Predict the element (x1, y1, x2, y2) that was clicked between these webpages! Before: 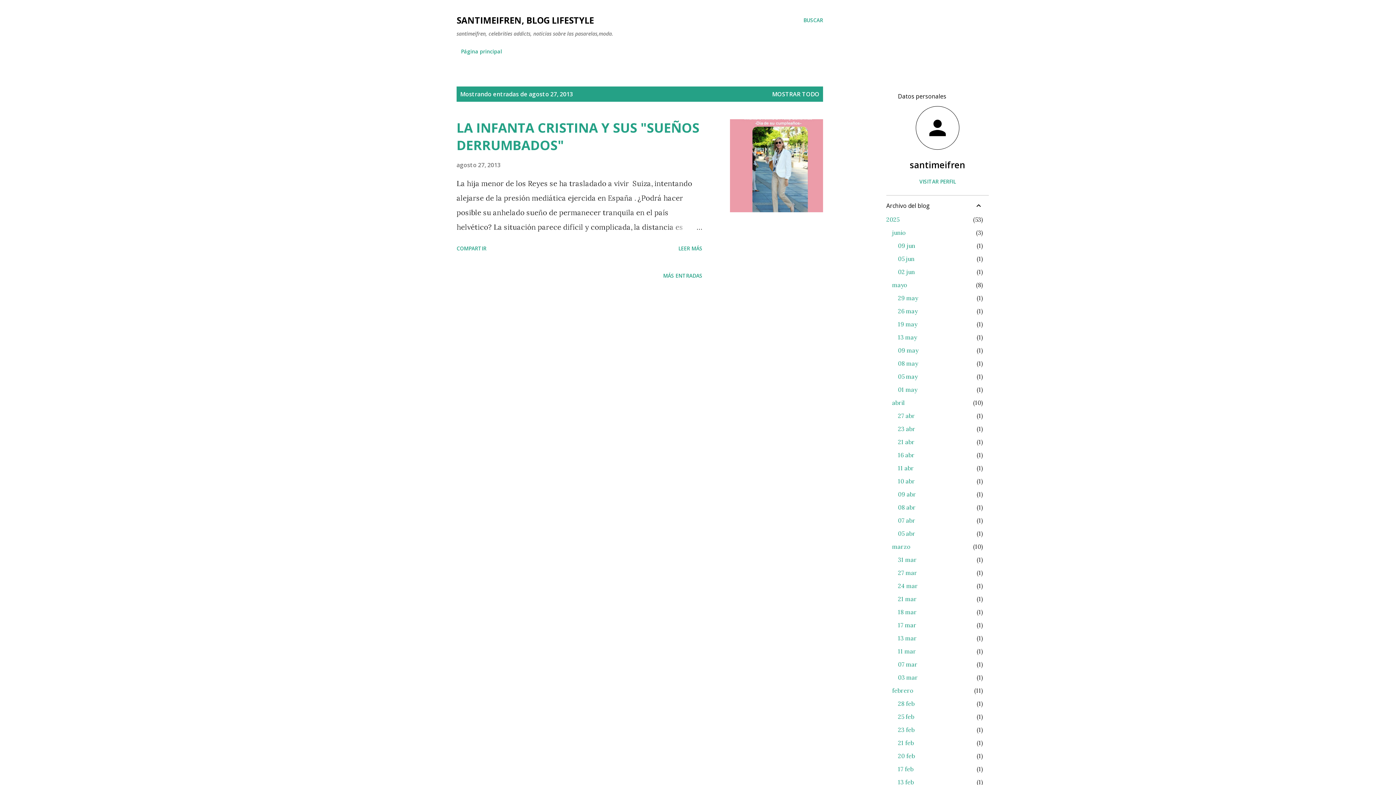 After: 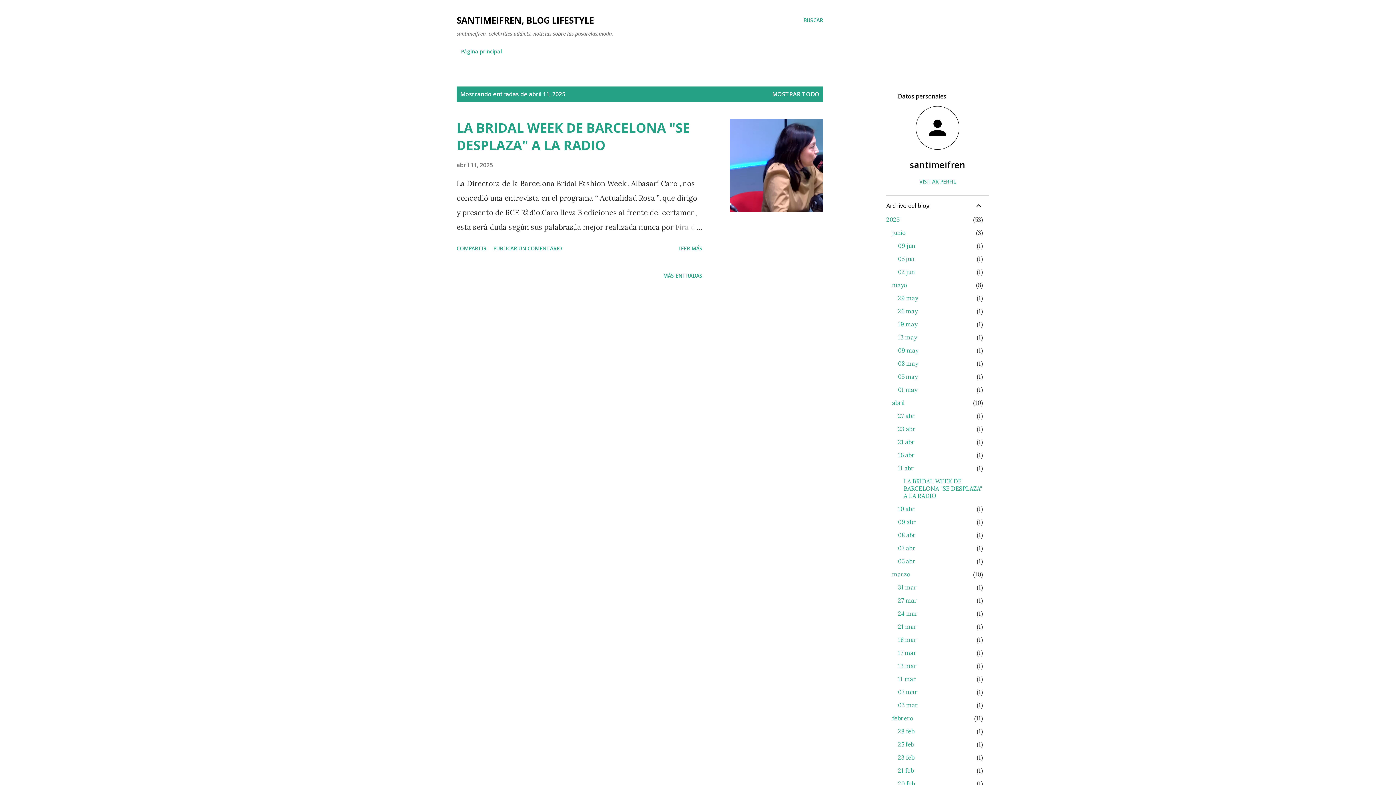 Action: label: 11 abr
1 bbox: (898, 464, 914, 472)